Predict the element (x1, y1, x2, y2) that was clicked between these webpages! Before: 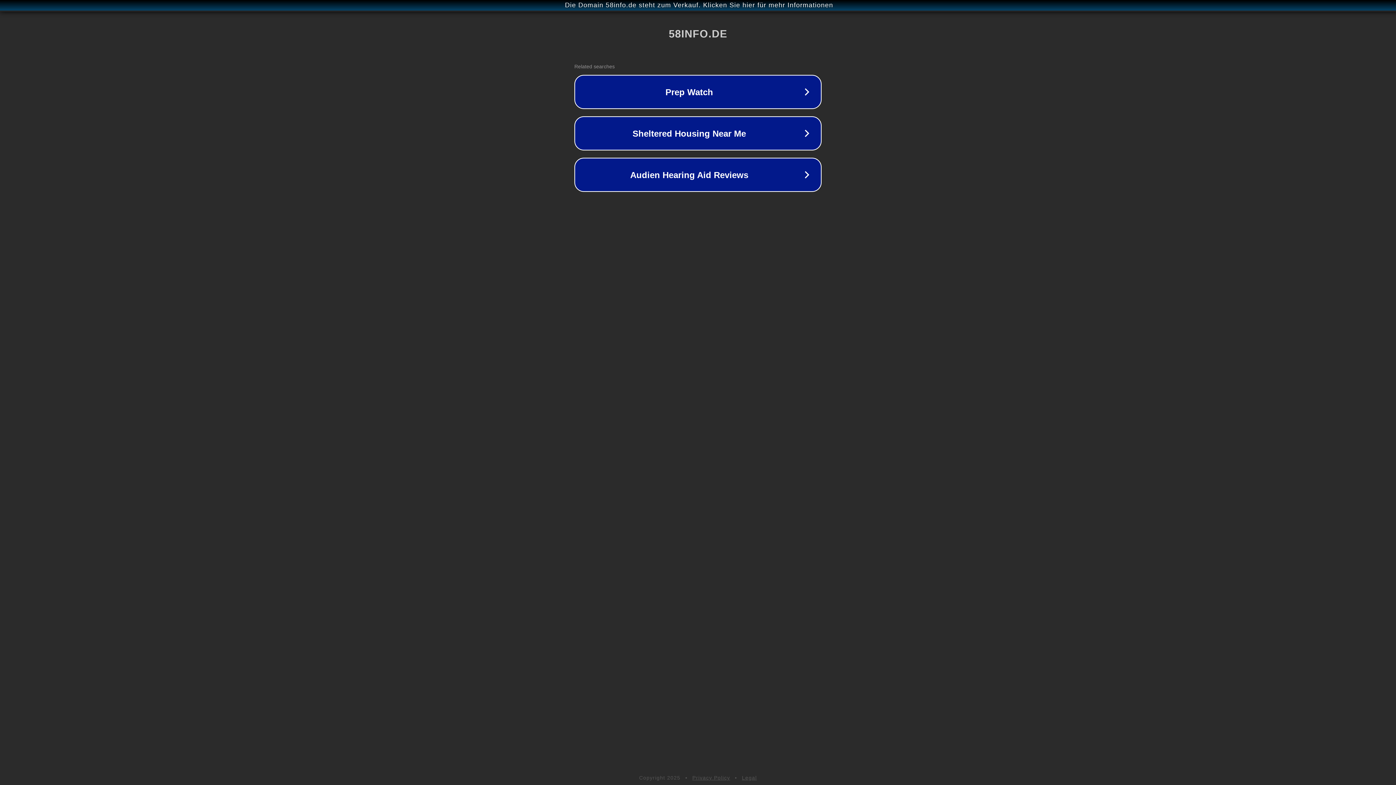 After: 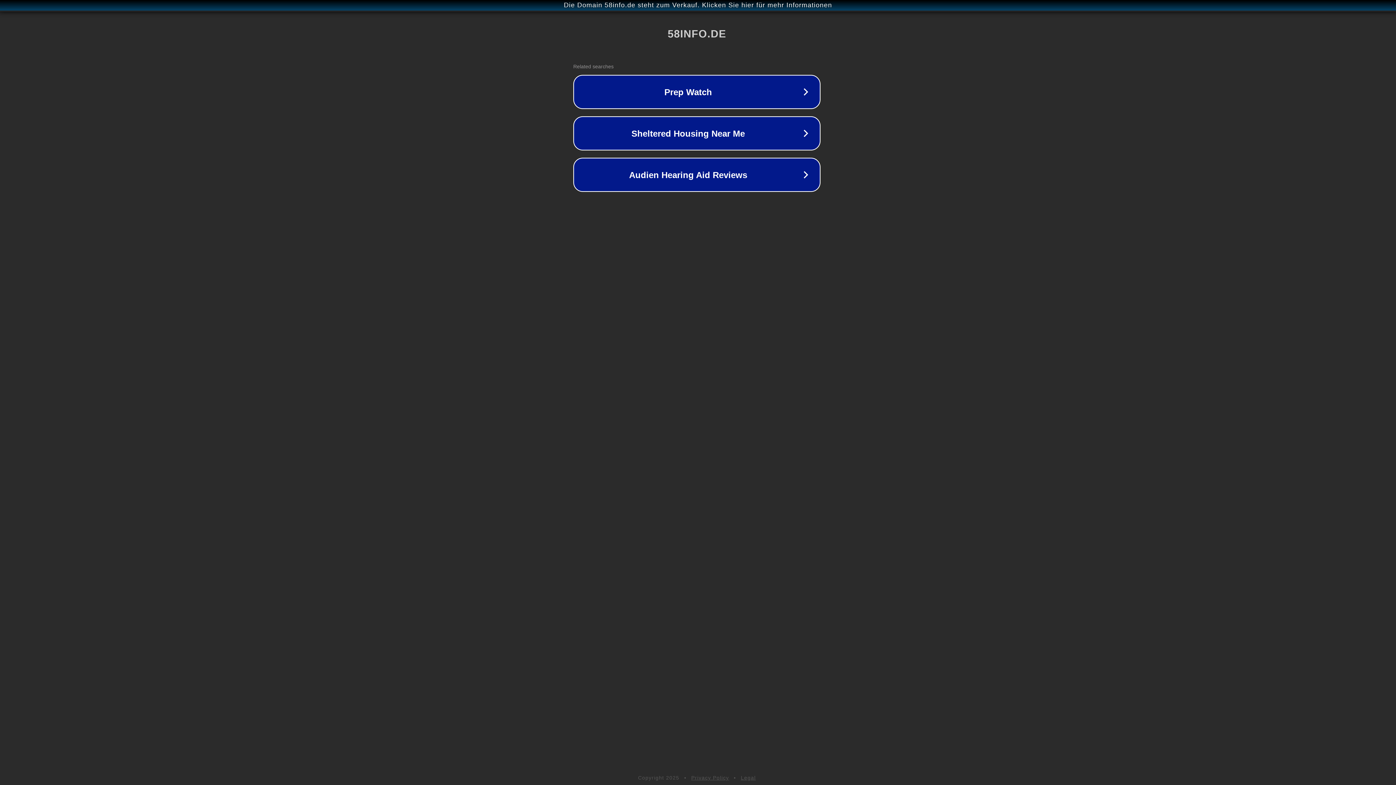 Action: bbox: (1, 1, 1397, 9) label: Die Domain 58info.de steht zum Verkauf. Klicken Sie hier für mehr Informationen